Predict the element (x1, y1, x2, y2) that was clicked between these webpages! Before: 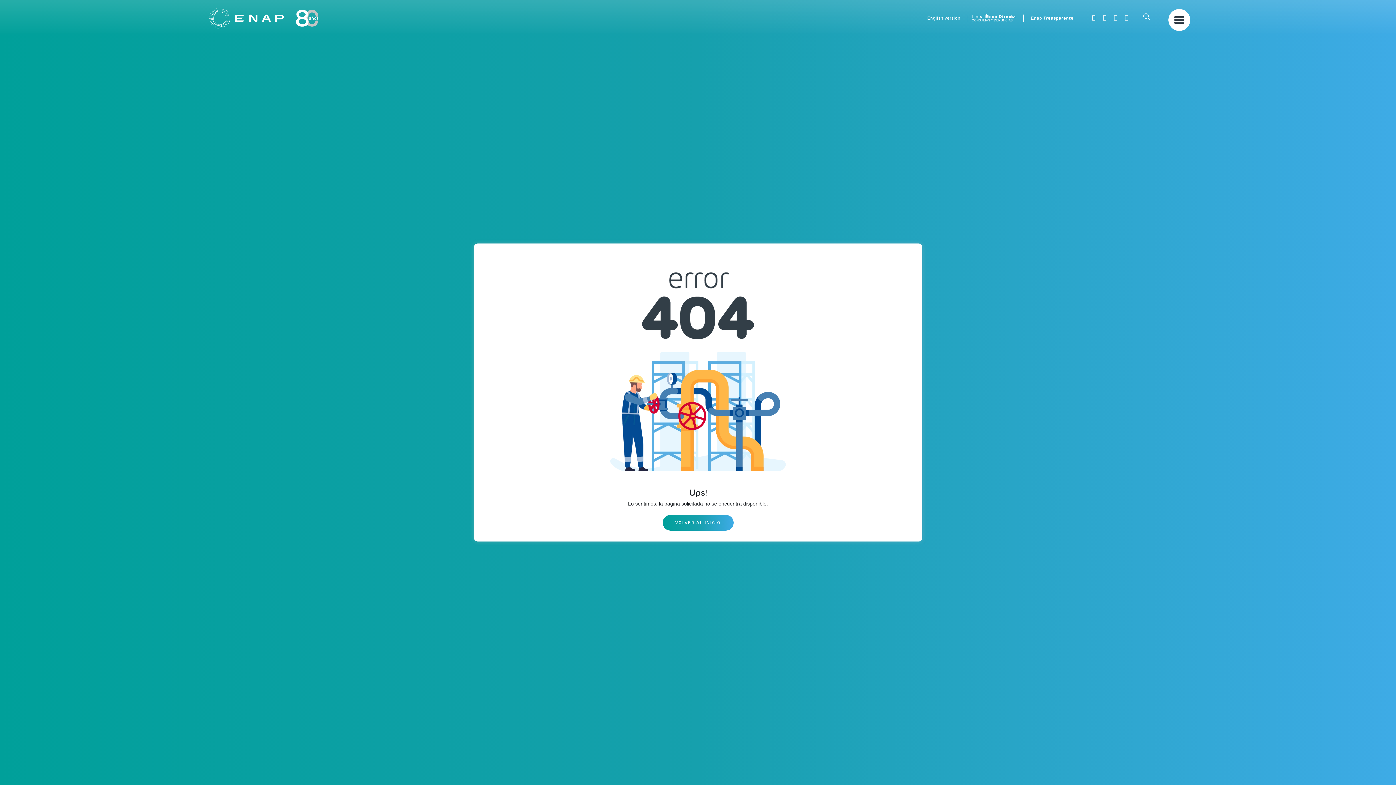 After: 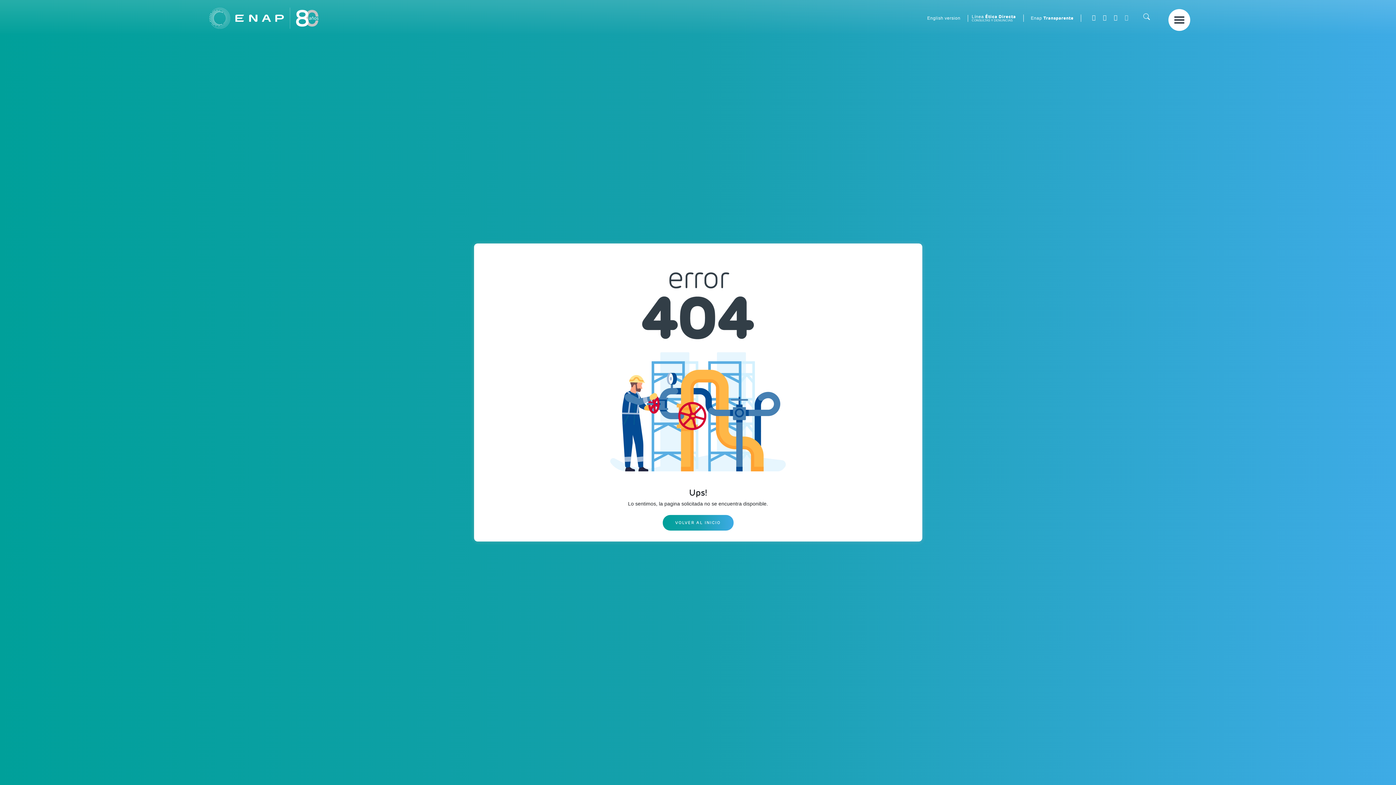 Action: bbox: (1125, 13, 1128, 21)